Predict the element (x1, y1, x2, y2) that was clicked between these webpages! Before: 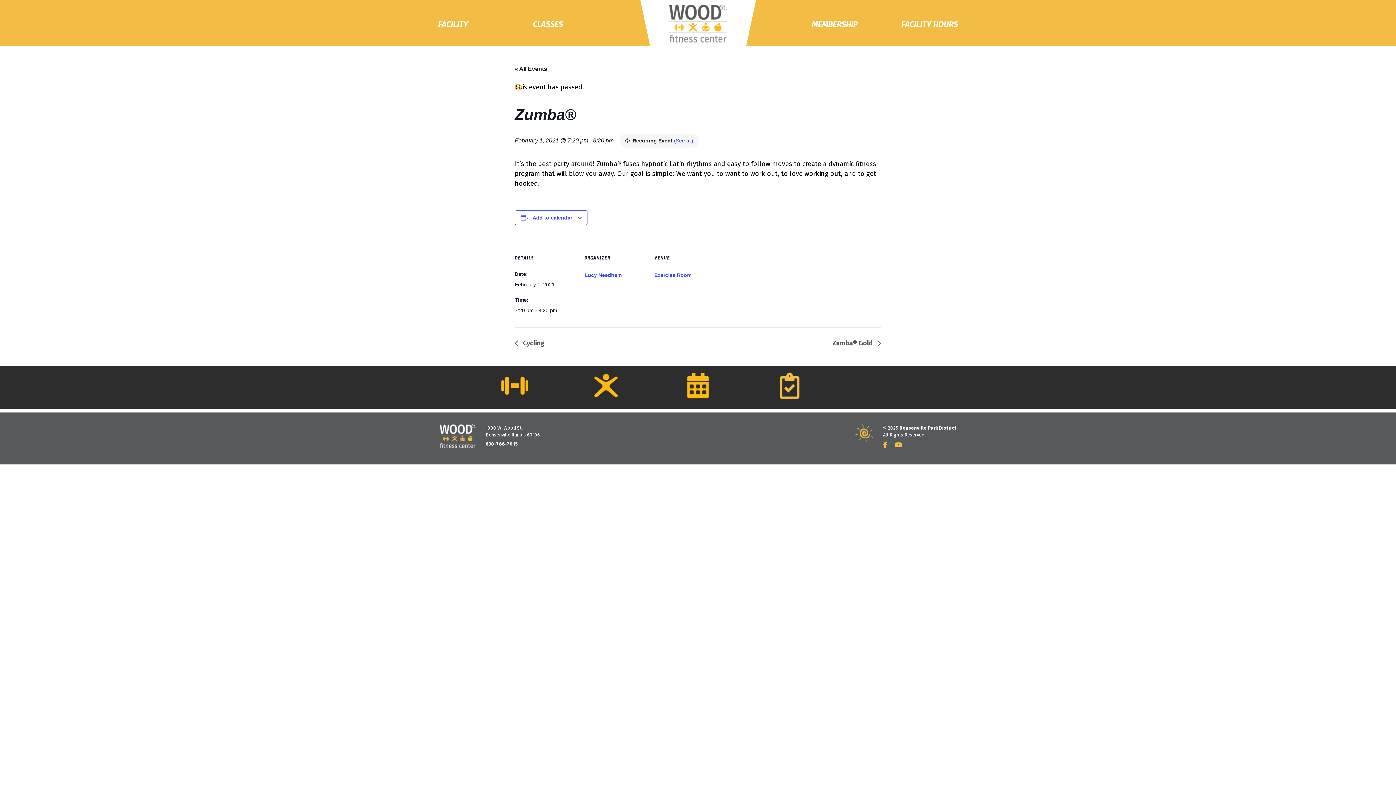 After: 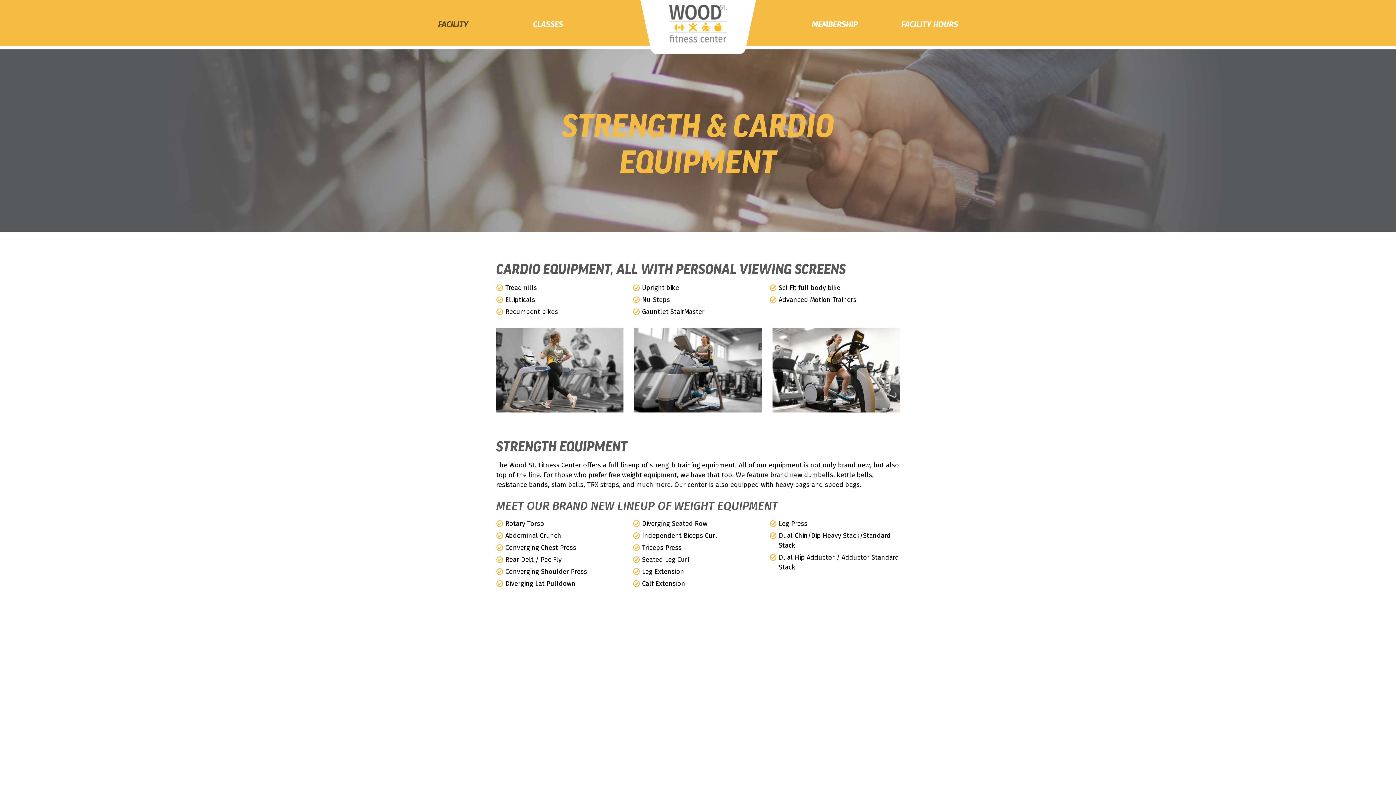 Action: bbox: (500, 381, 529, 389)